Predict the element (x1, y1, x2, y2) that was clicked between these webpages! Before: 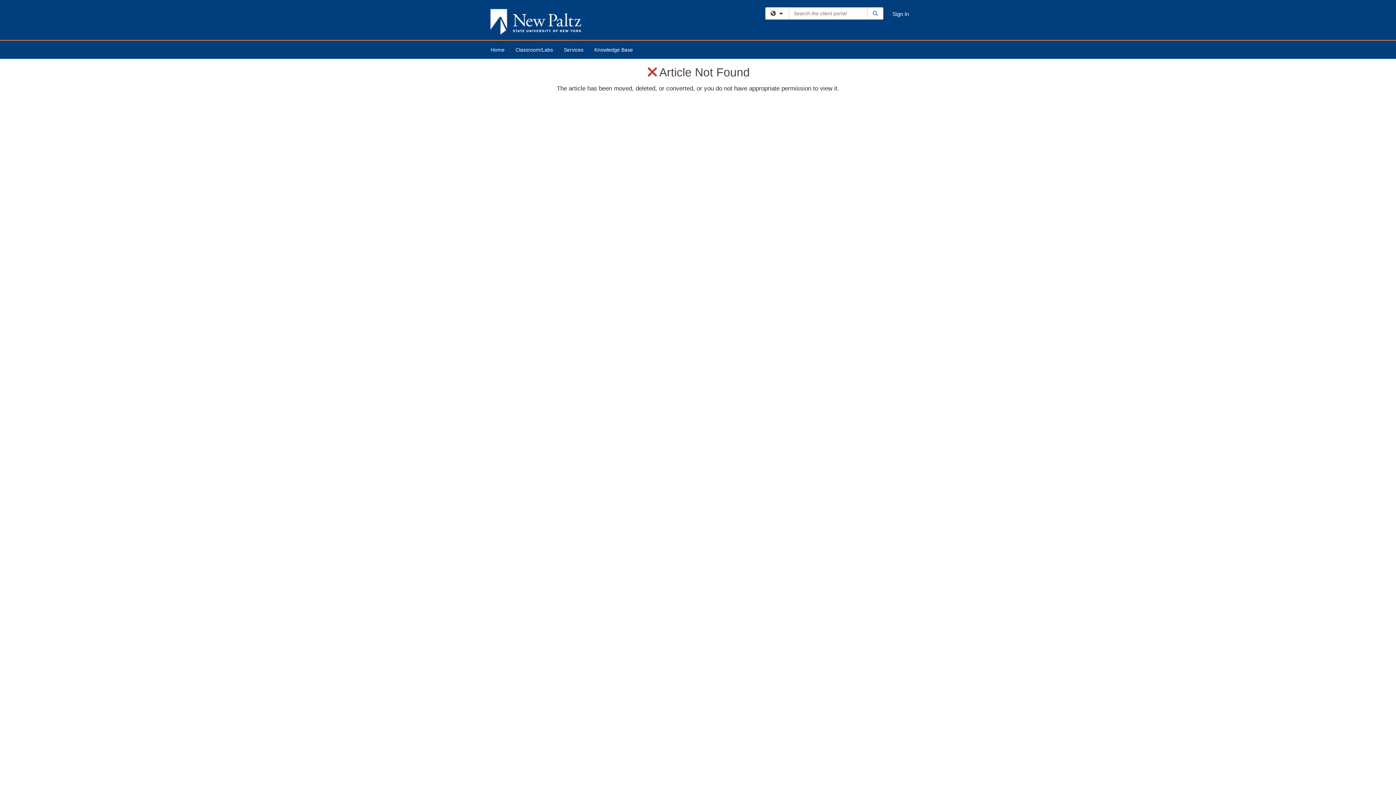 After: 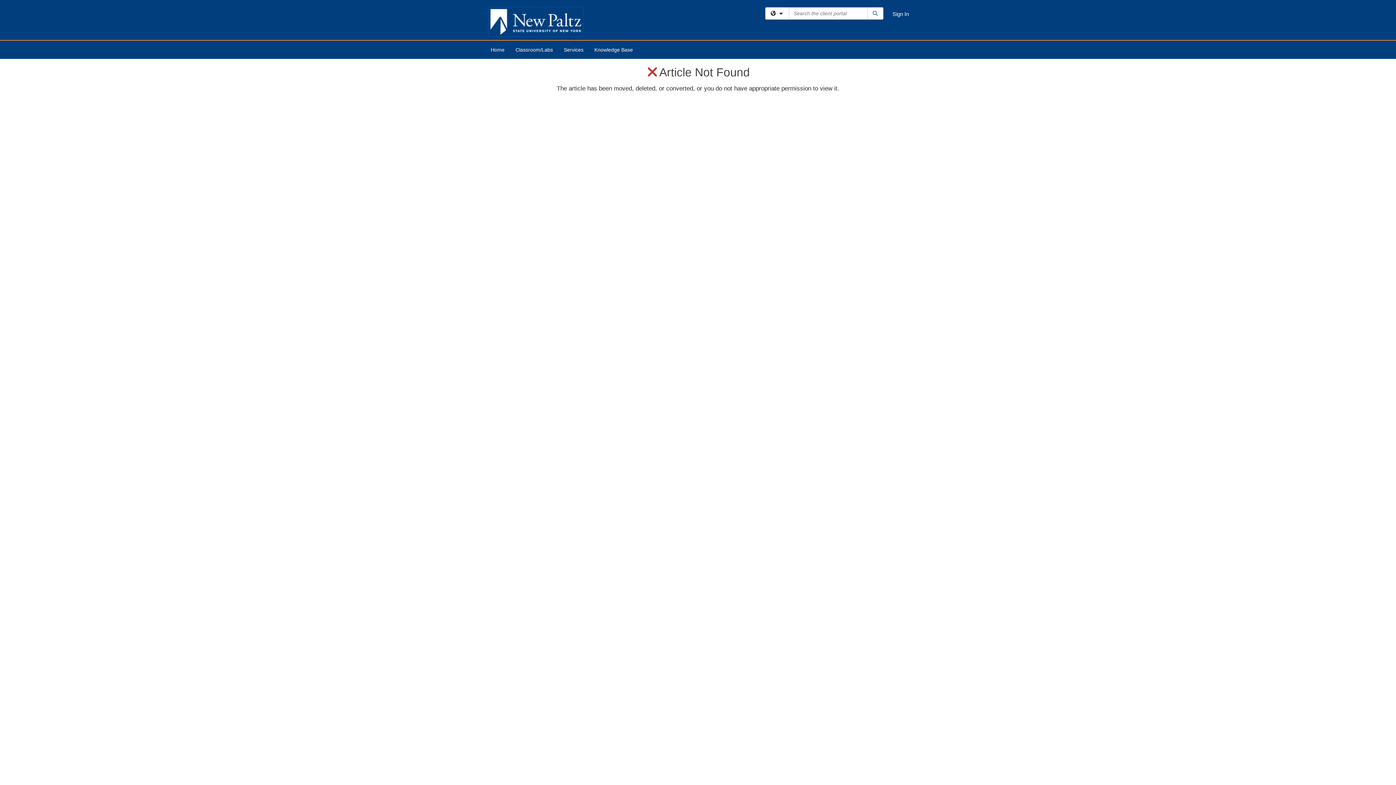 Action: bbox: (489, 7, 583, 36)